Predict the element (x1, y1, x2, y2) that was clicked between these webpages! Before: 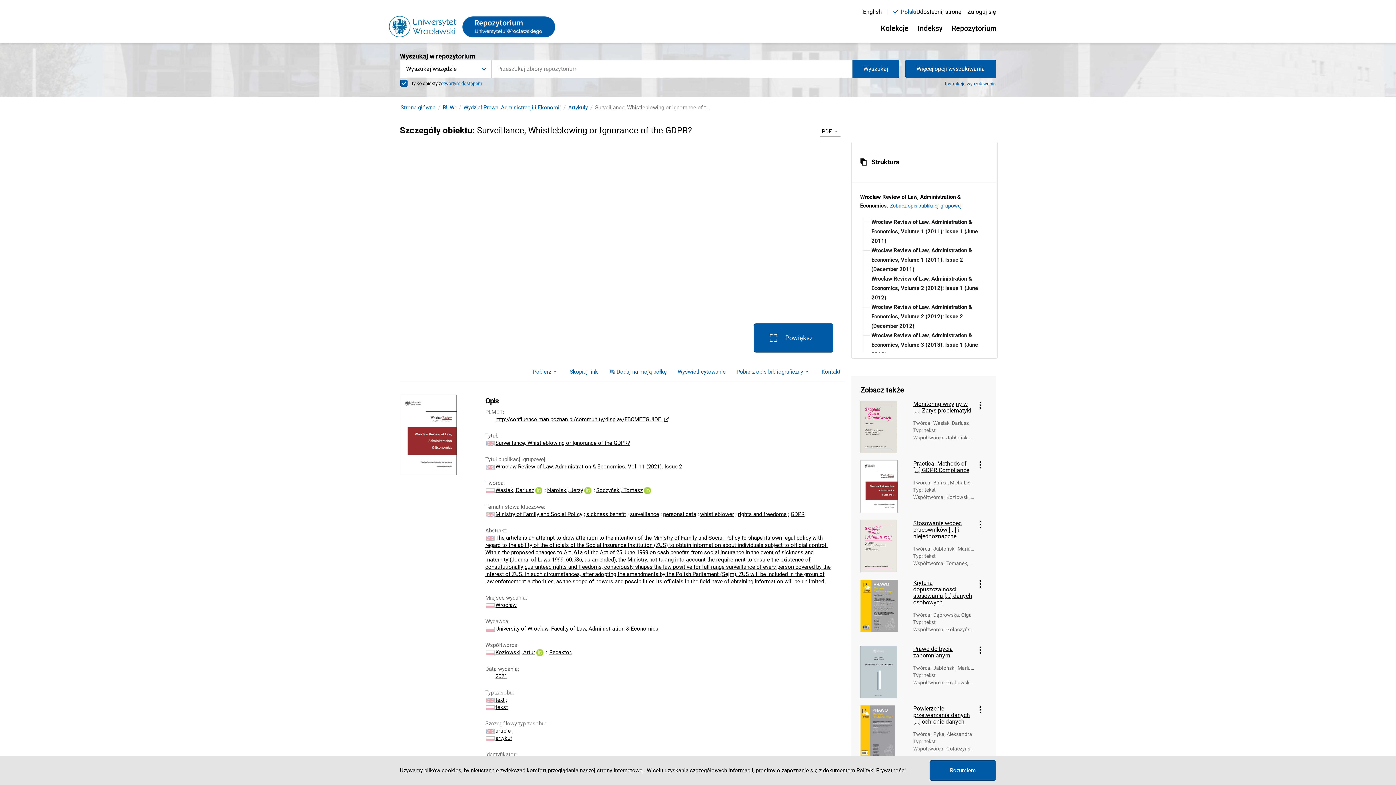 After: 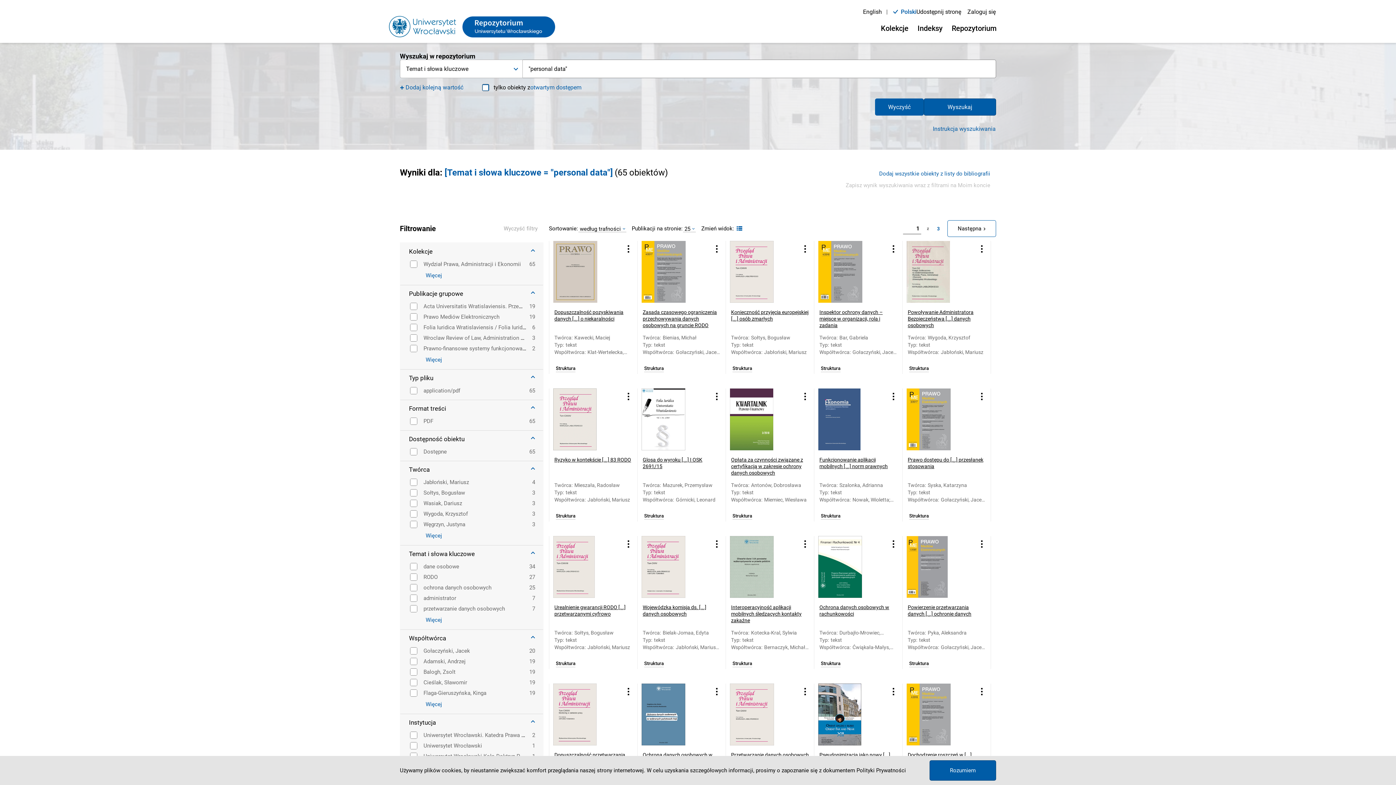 Action: bbox: (663, 511, 696, 517) label: personal data